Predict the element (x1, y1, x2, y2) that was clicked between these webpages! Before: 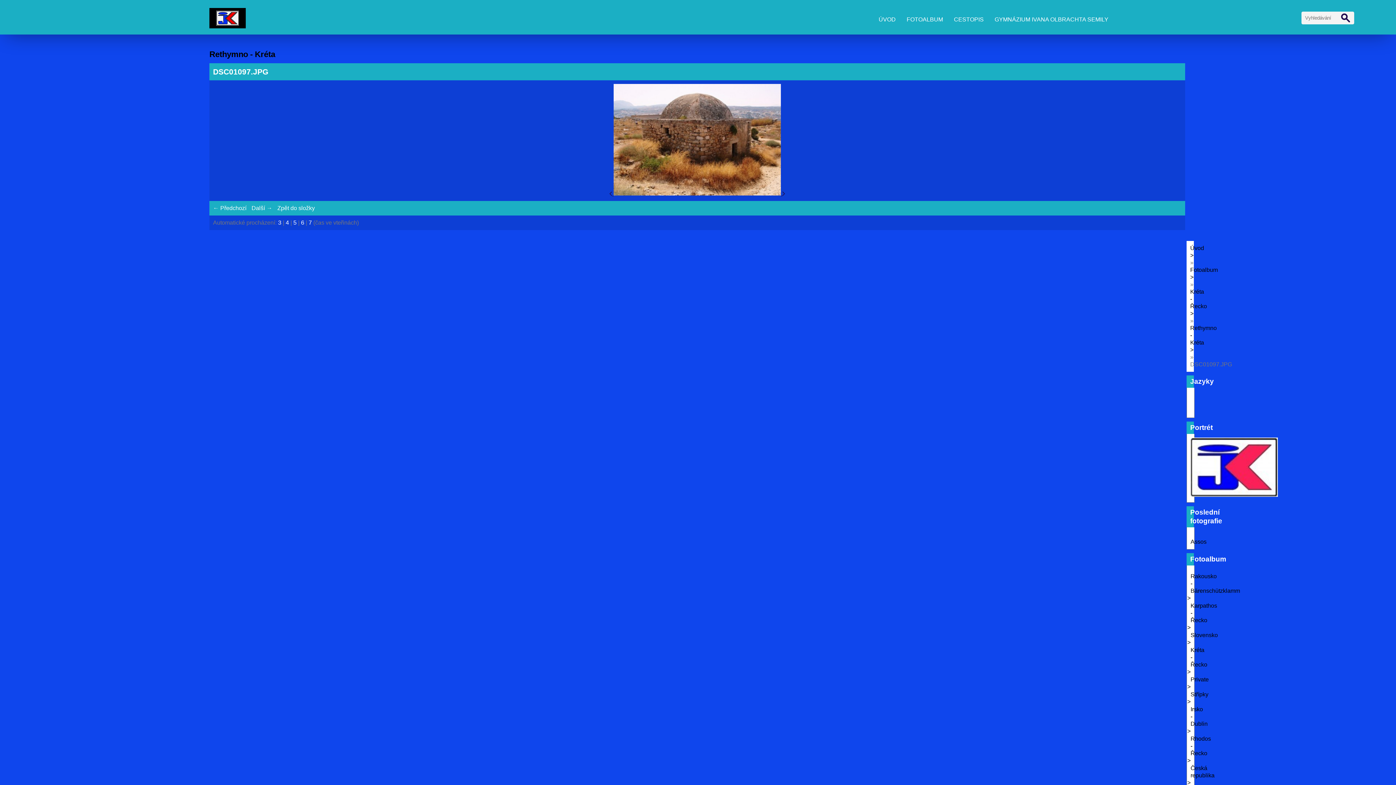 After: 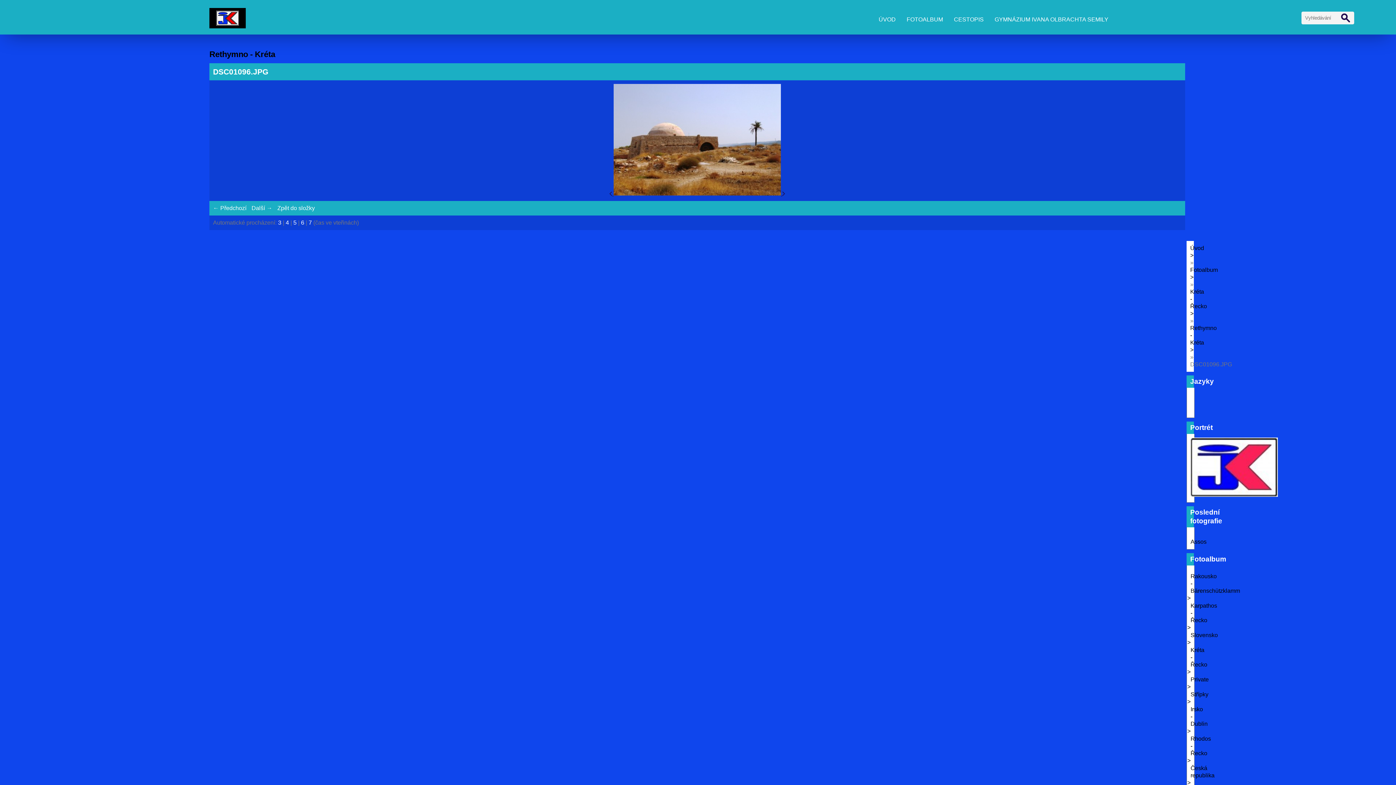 Action: label:   bbox: (609, 190, 613, 196)